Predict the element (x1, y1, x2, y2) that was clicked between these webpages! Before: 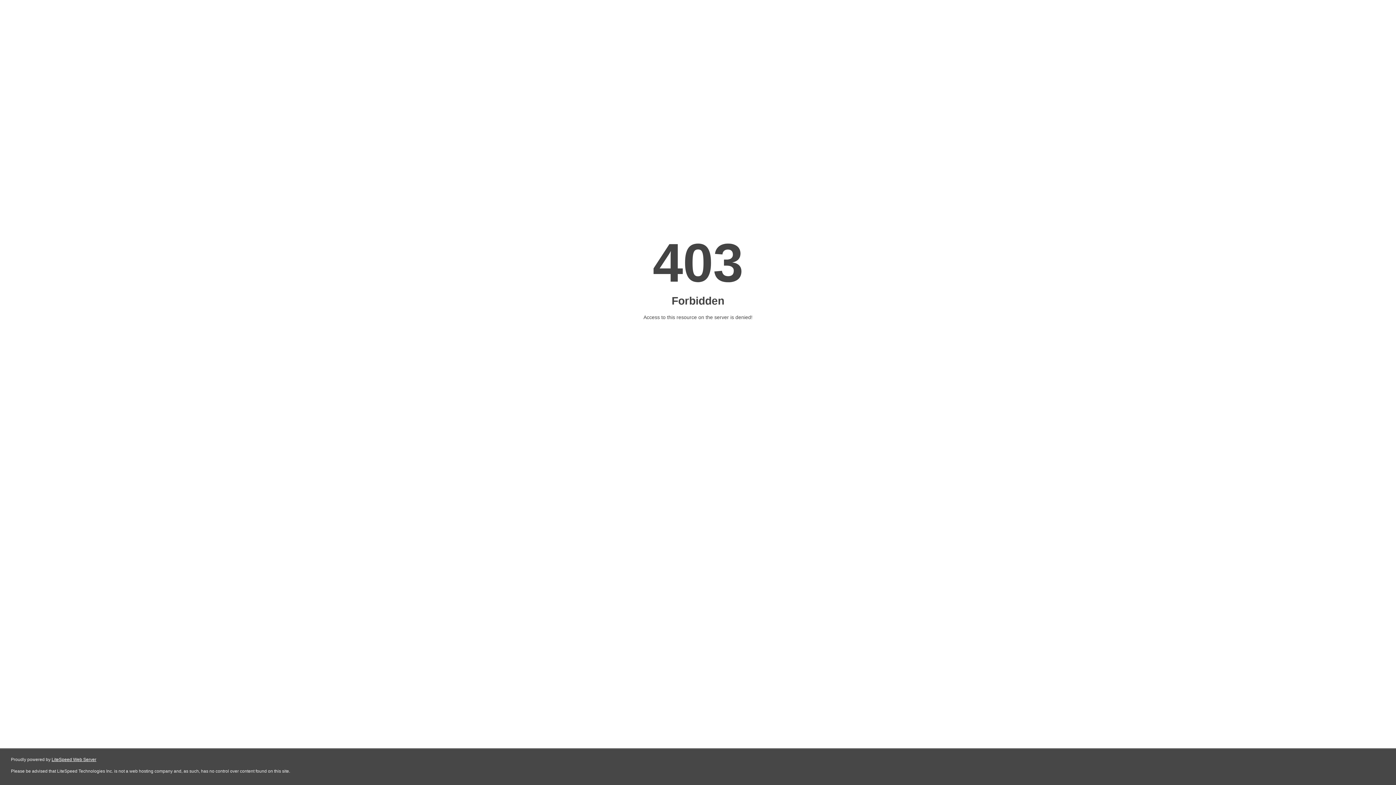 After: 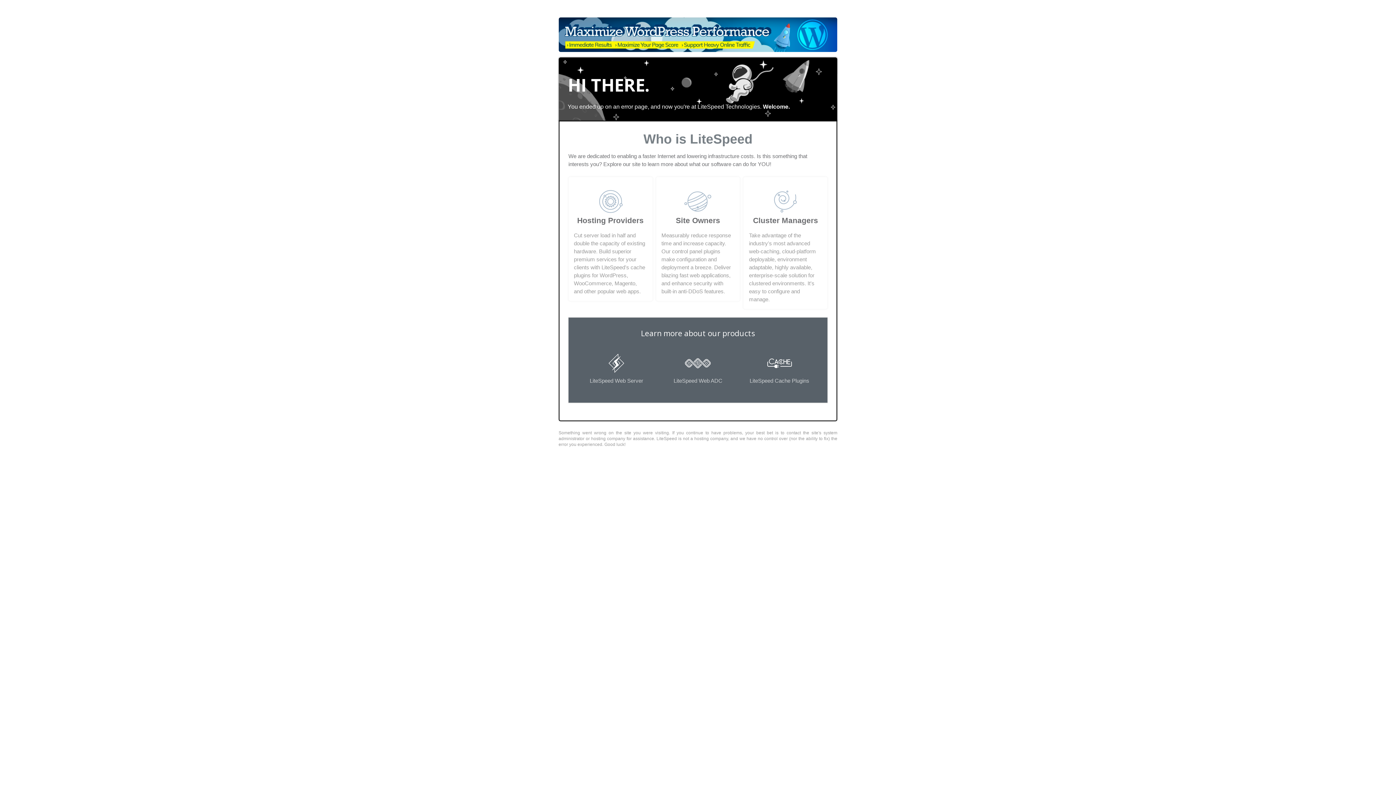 Action: bbox: (51, 757, 96, 762) label: LiteSpeed Web Server